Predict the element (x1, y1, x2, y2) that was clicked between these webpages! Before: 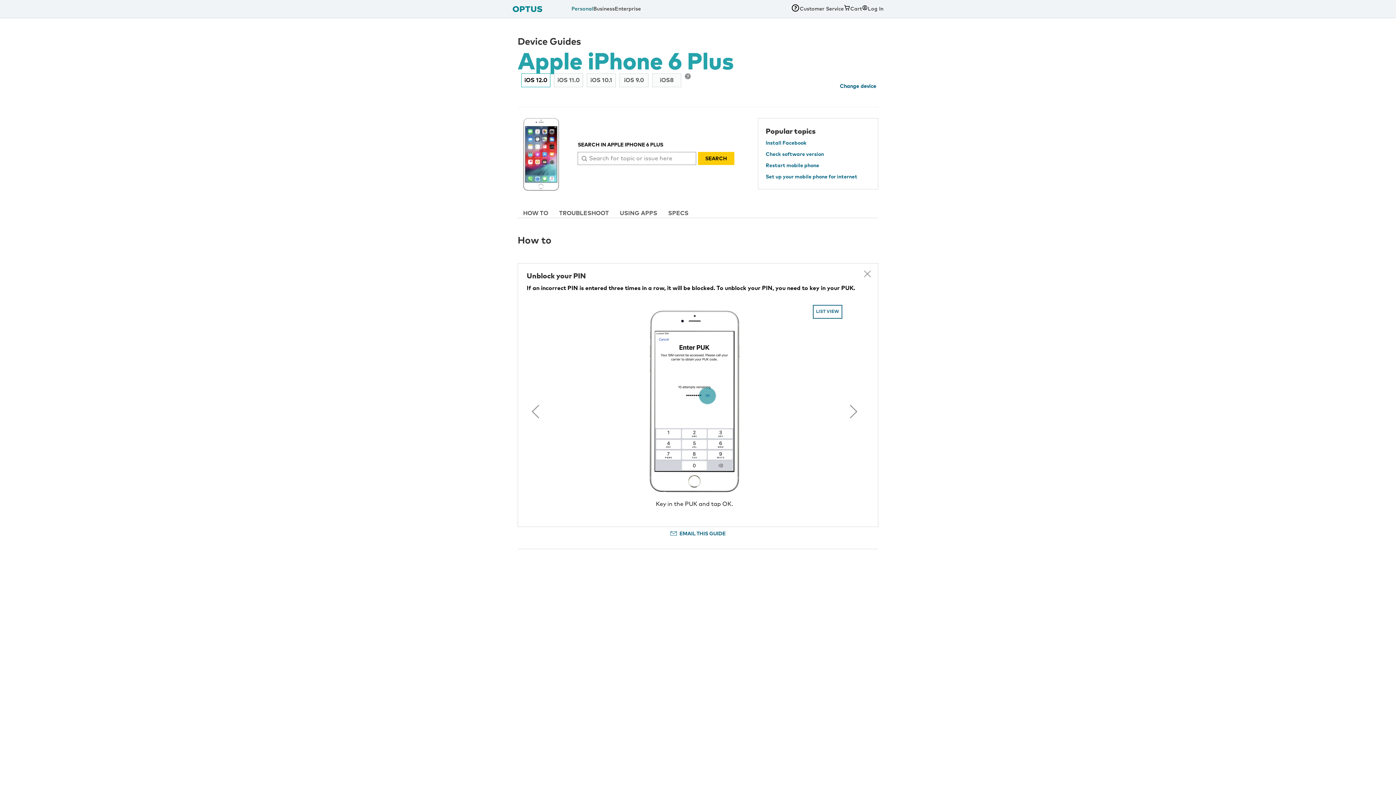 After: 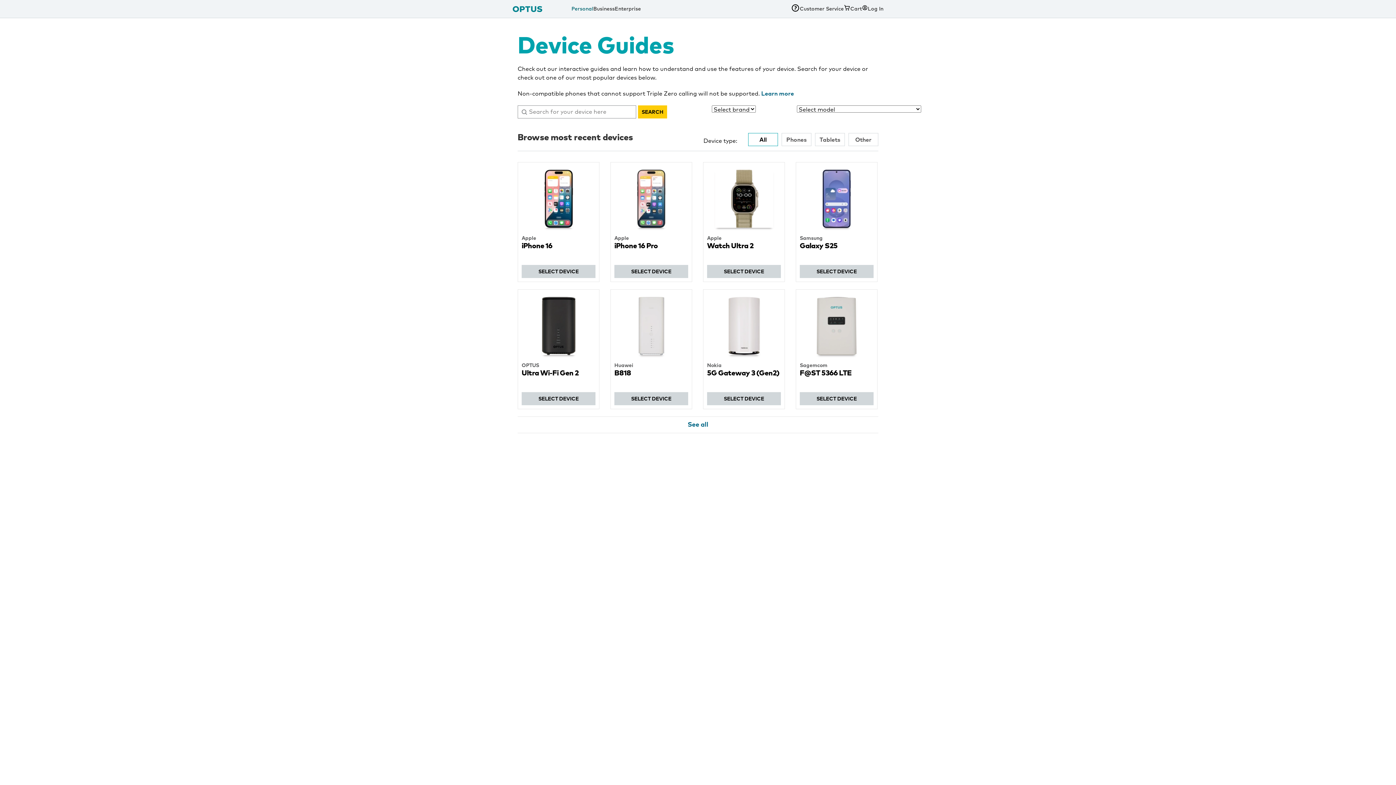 Action: label: Change device bbox: (840, 75, 876, 97)